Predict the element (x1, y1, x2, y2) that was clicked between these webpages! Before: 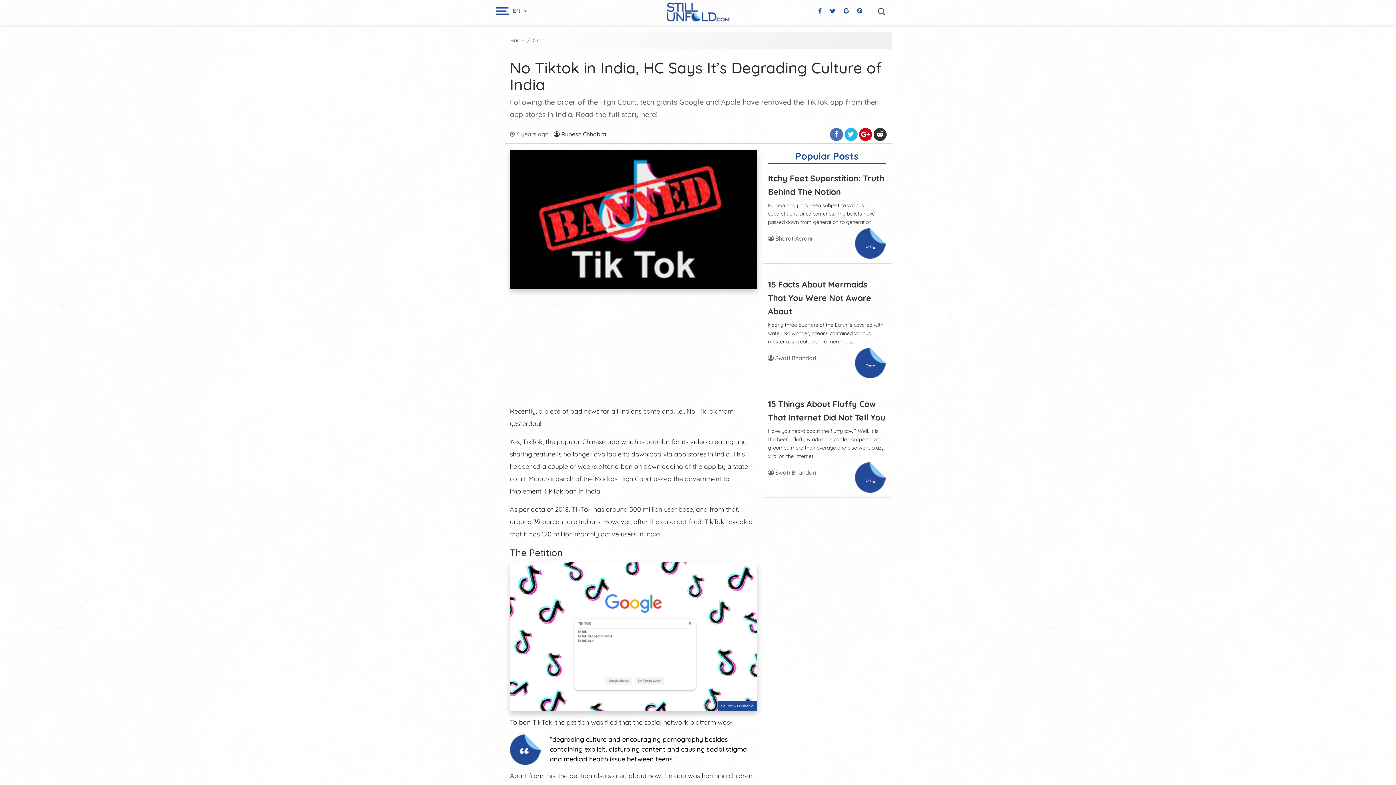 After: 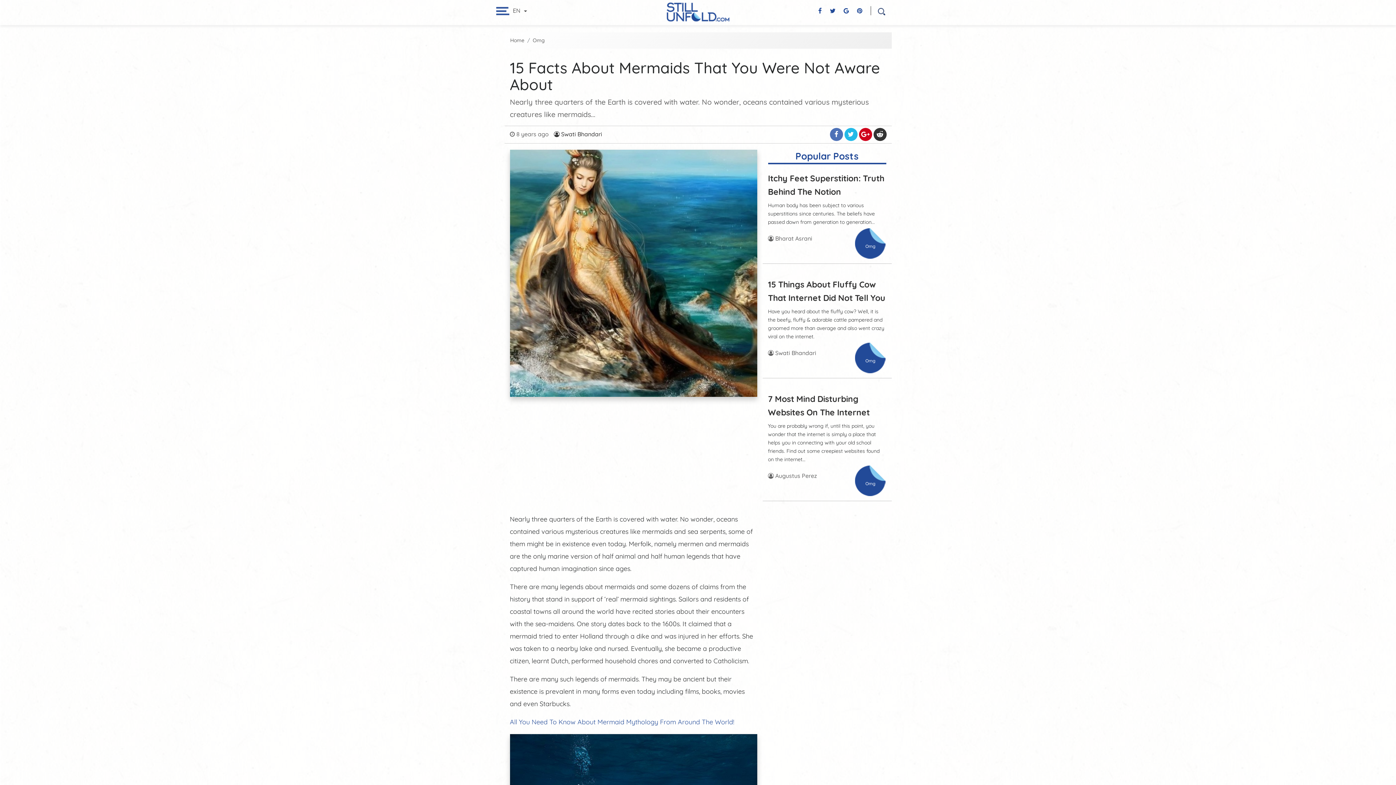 Action: label: 15 Facts About Mermaids That You Were Not Aware About bbox: (768, 279, 871, 316)